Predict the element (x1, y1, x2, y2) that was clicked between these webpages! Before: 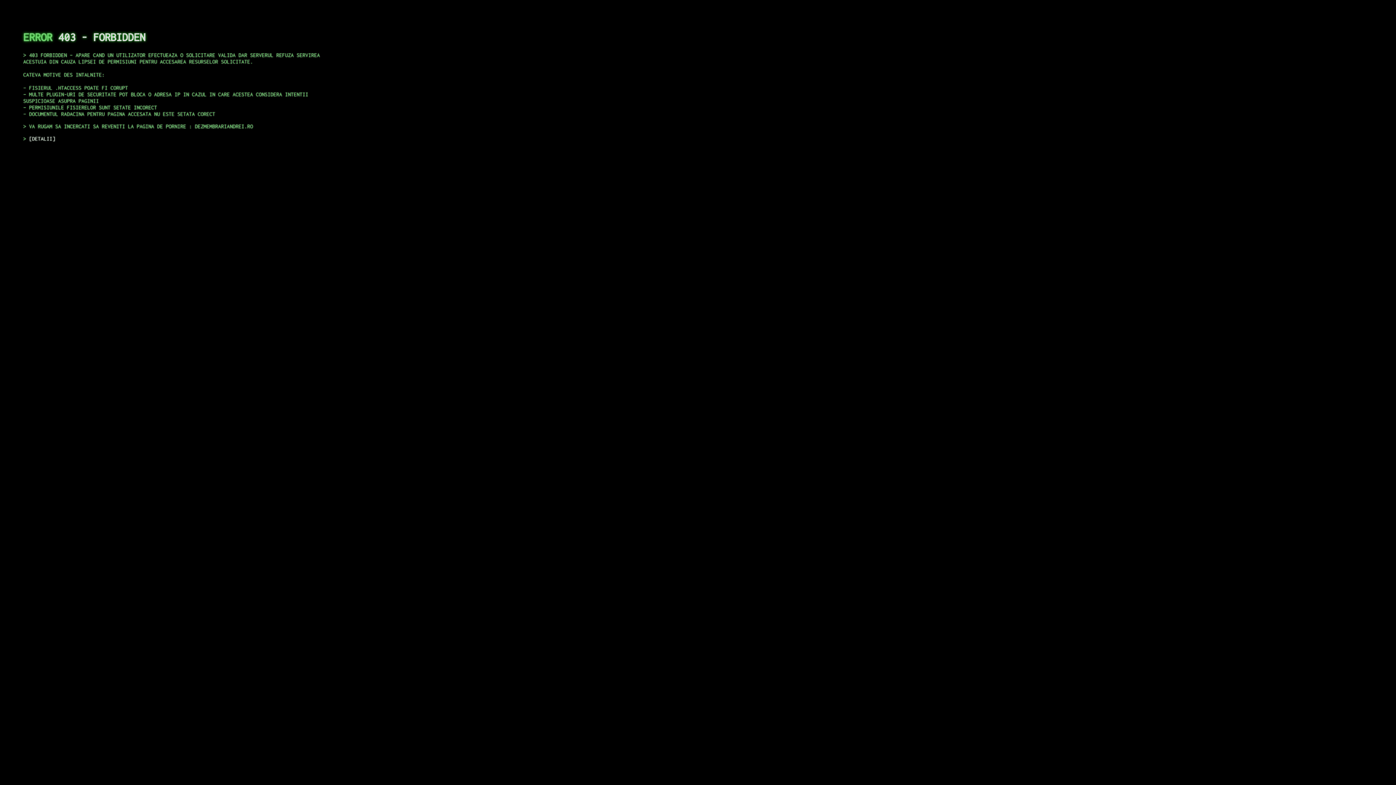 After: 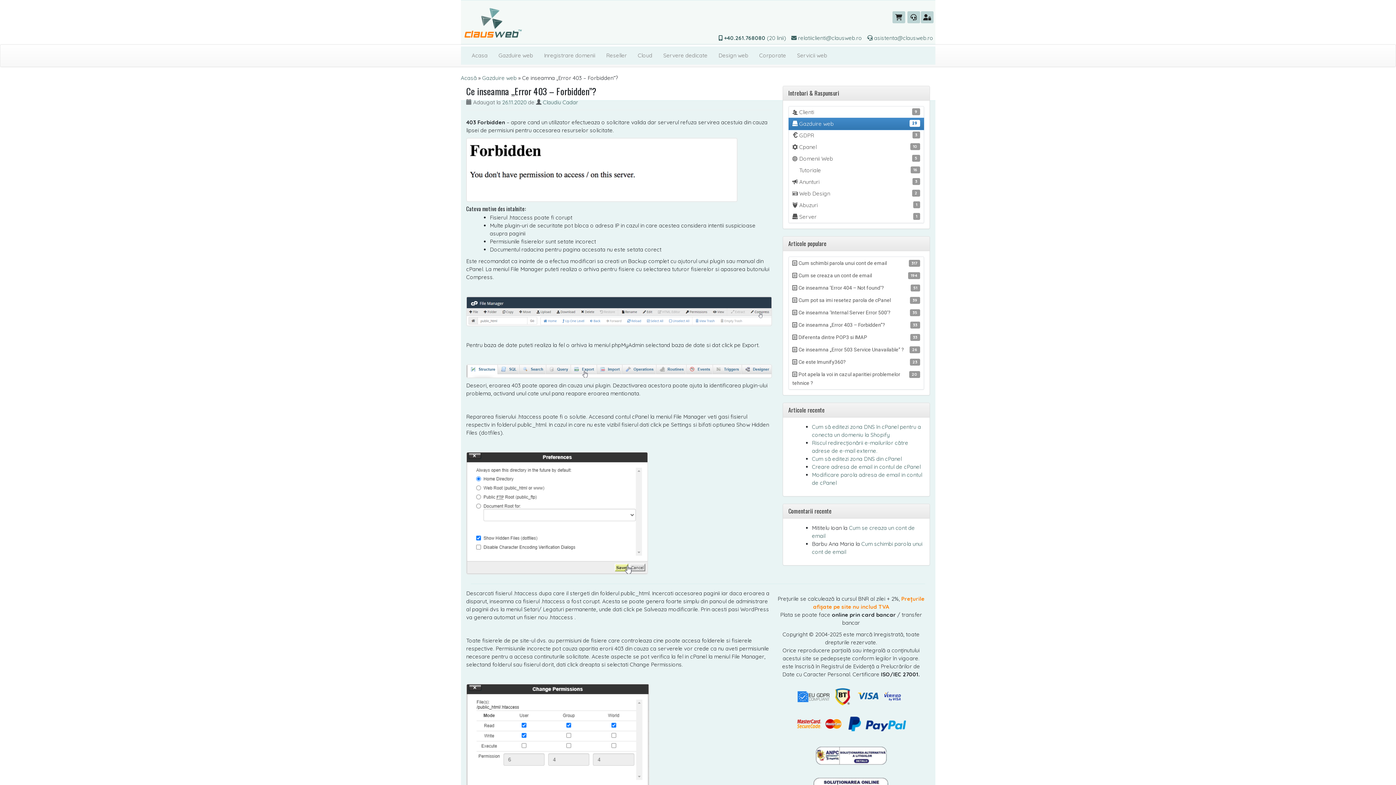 Action: bbox: (29, 135, 55, 141) label: DETALII